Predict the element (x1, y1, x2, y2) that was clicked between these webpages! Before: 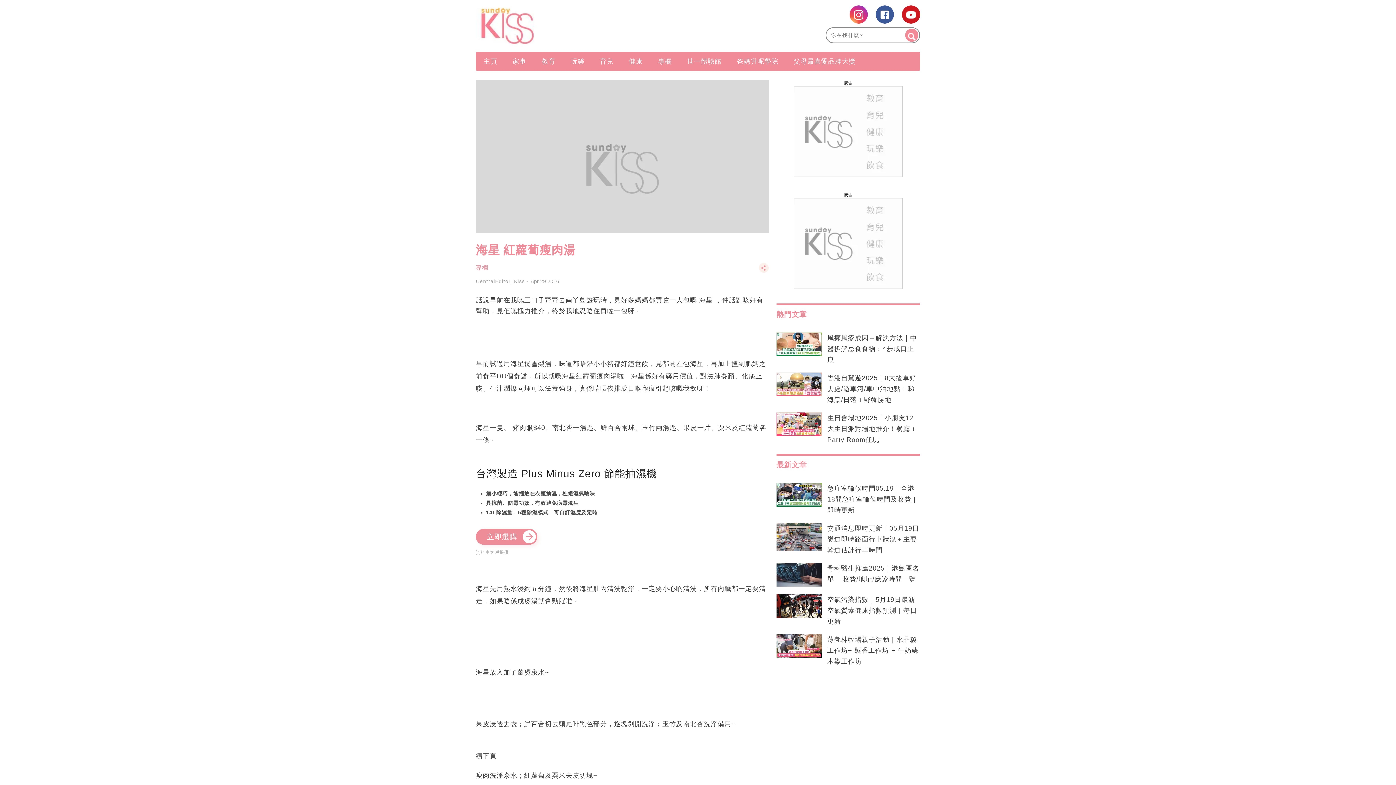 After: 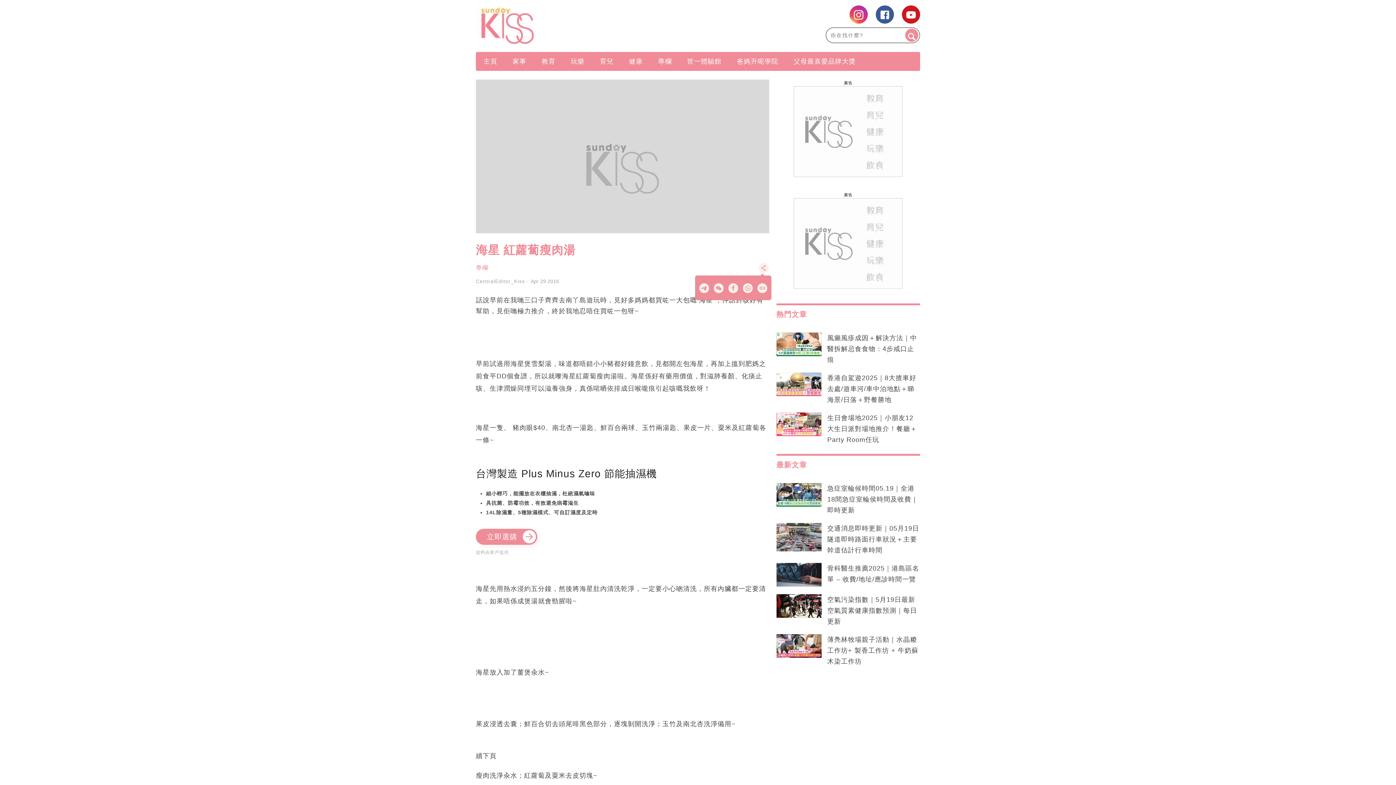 Action: bbox: (758, 268, 769, 274)